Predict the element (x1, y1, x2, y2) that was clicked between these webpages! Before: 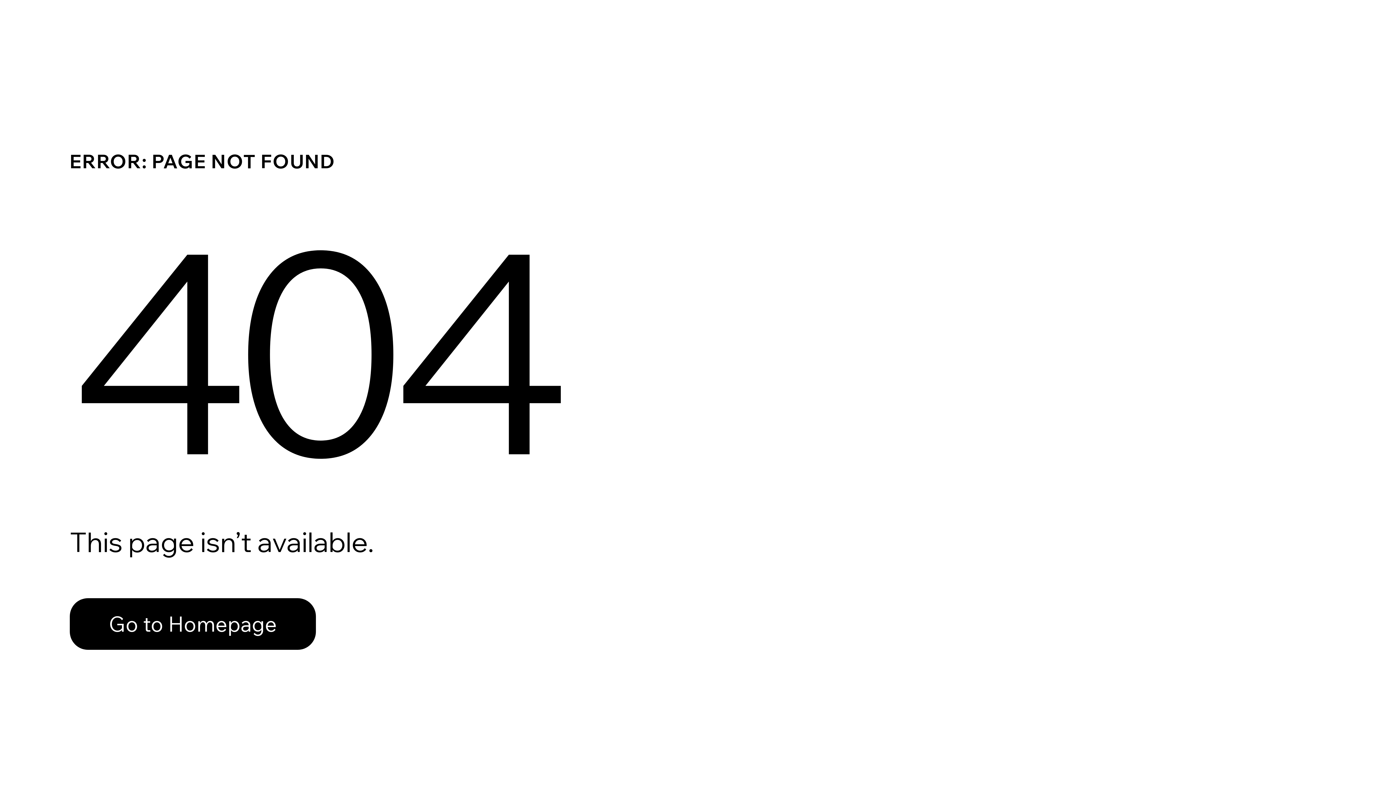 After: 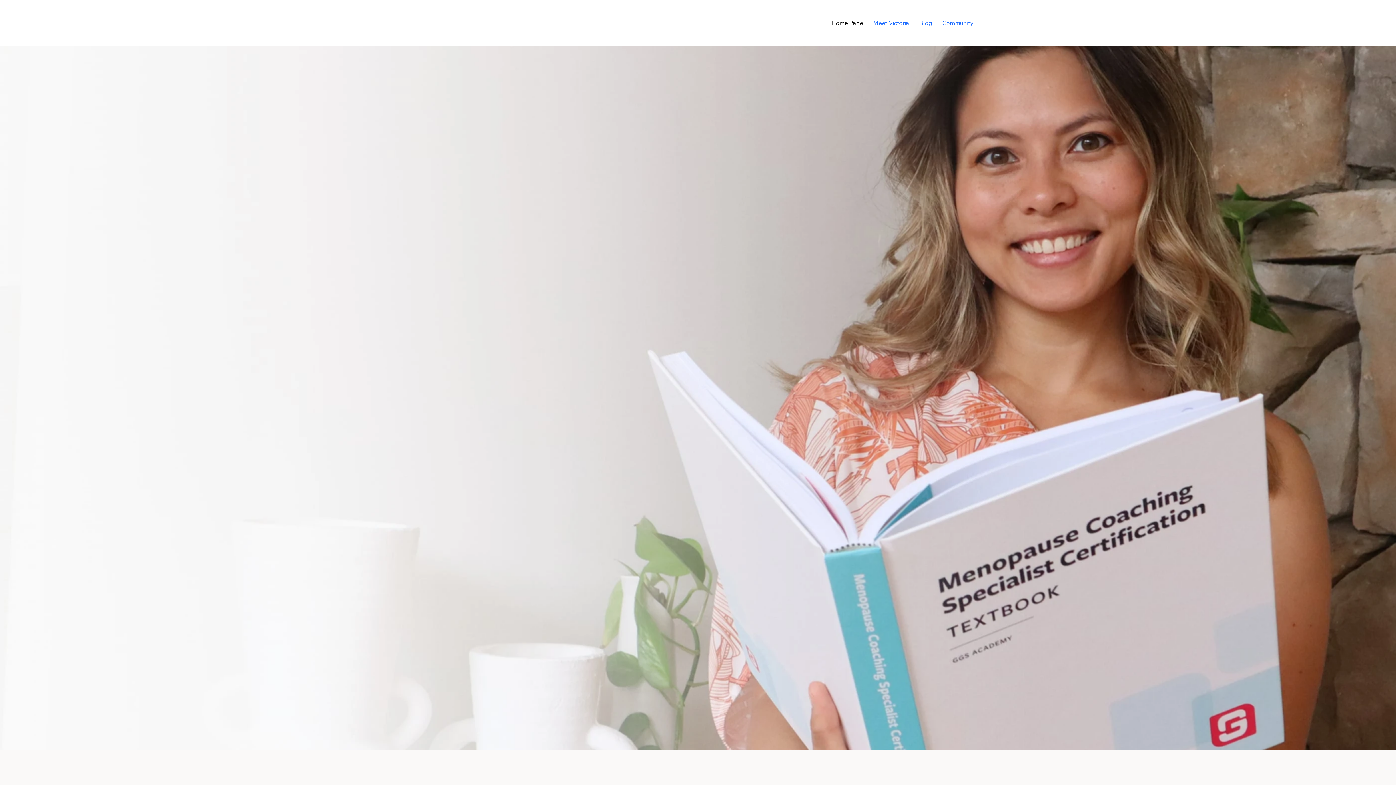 Action: label: Go to Homepage bbox: (69, 582, 768, 659)